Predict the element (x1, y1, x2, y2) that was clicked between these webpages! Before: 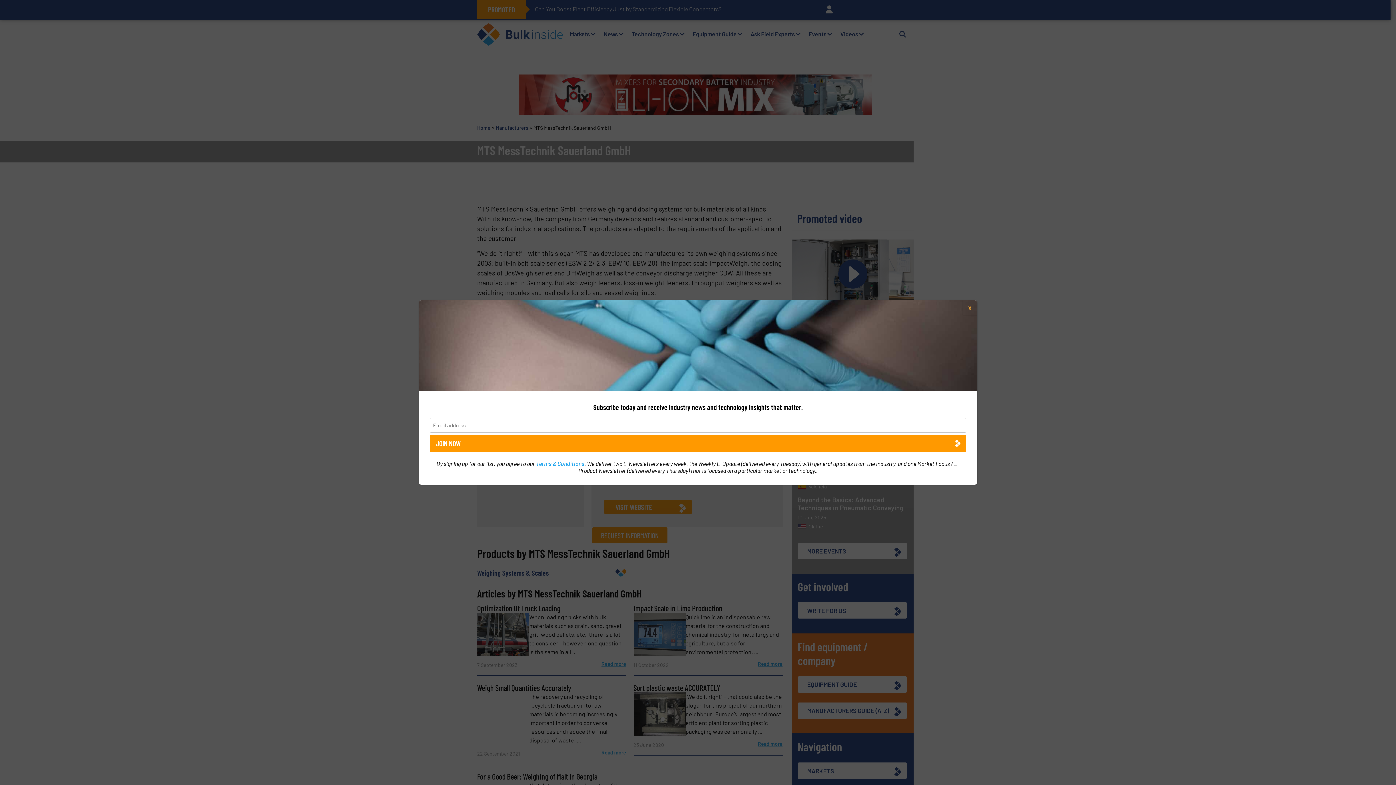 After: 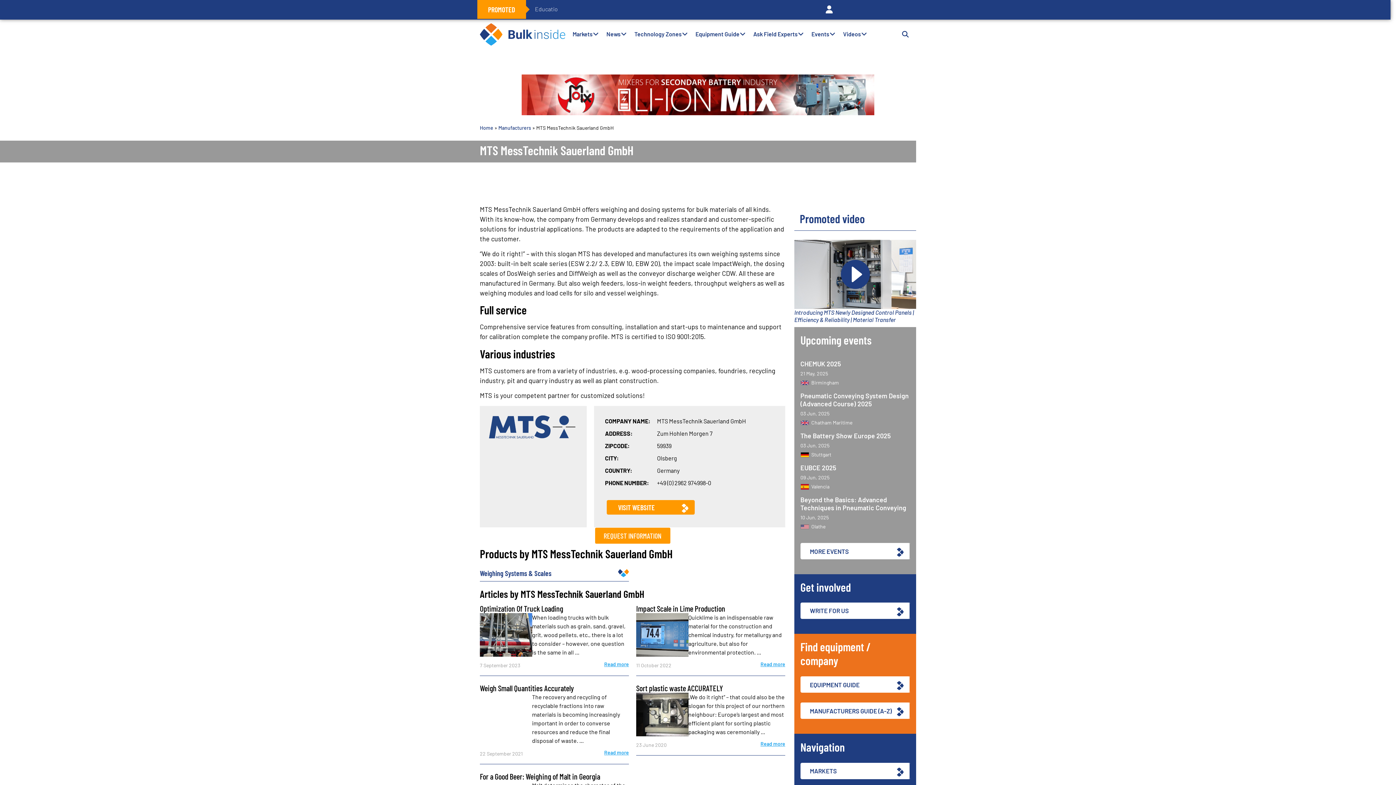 Action: label: Close bbox: (962, 300, 977, 314)